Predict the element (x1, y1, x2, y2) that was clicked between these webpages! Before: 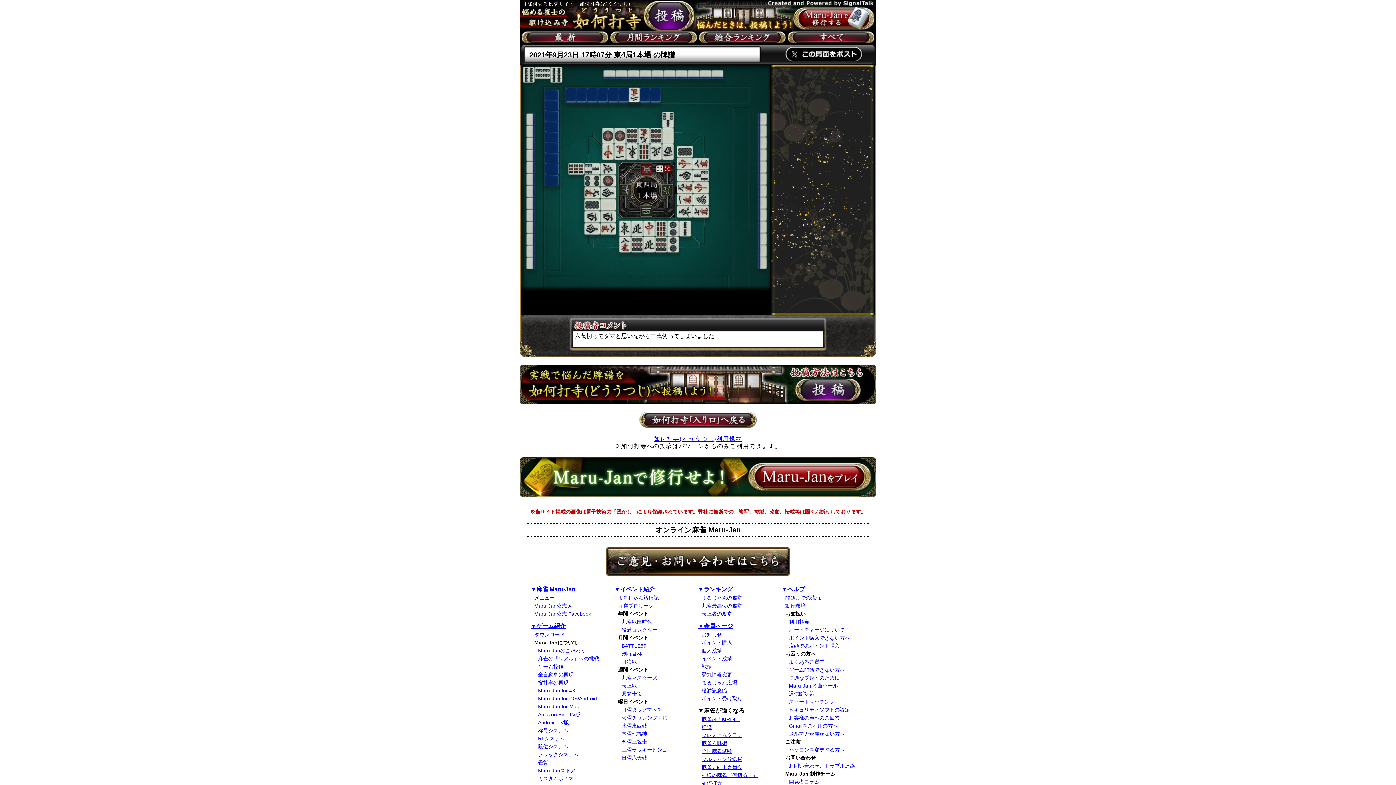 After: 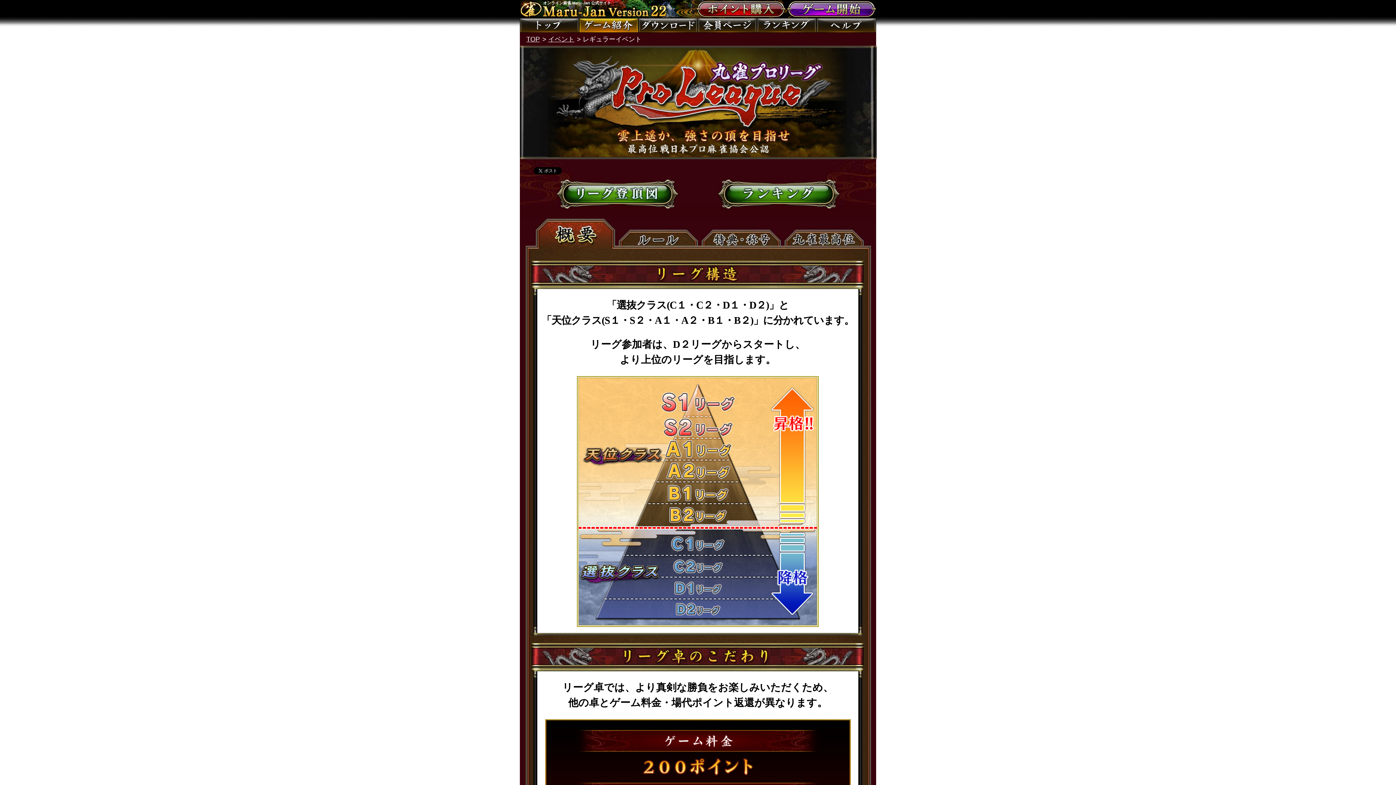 Action: label: 丸雀プロリーグ bbox: (618, 603, 653, 609)